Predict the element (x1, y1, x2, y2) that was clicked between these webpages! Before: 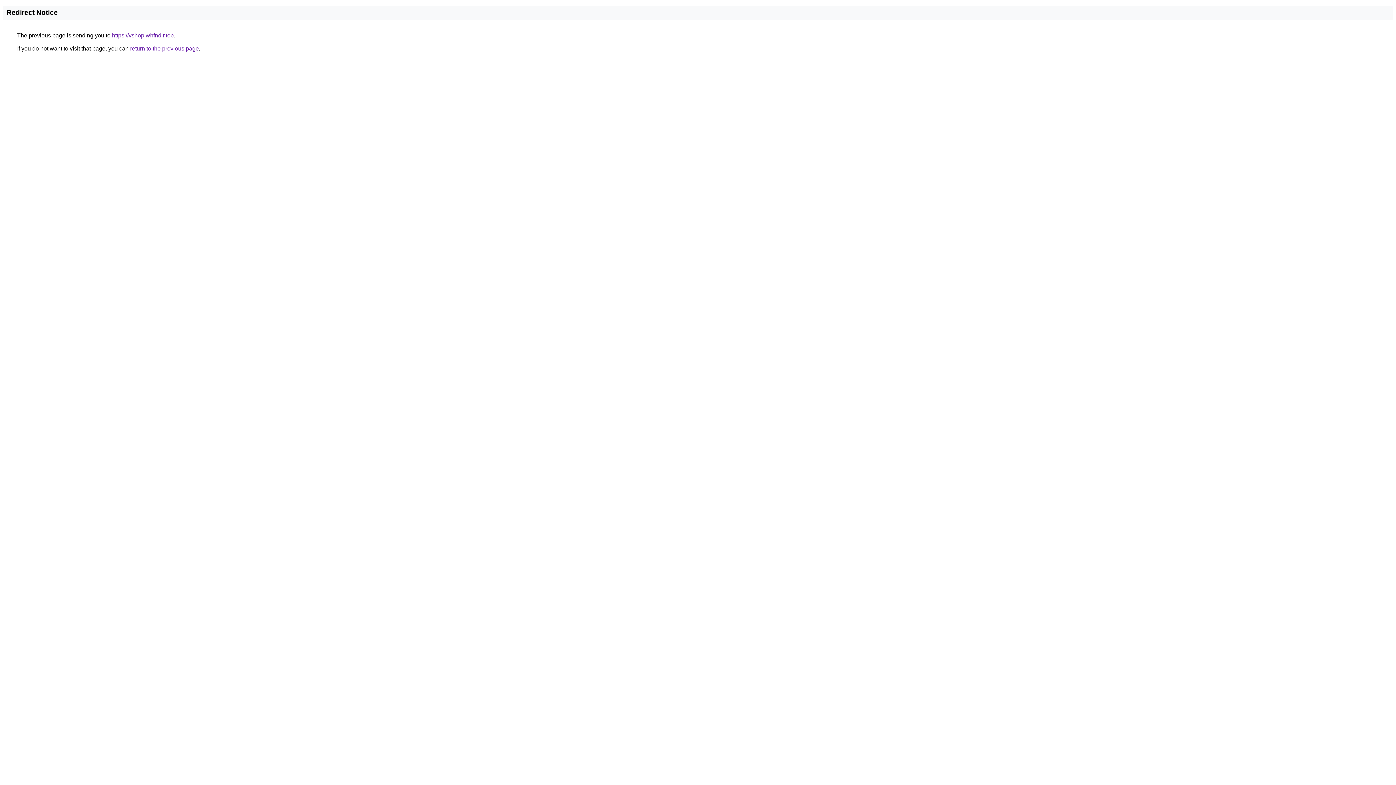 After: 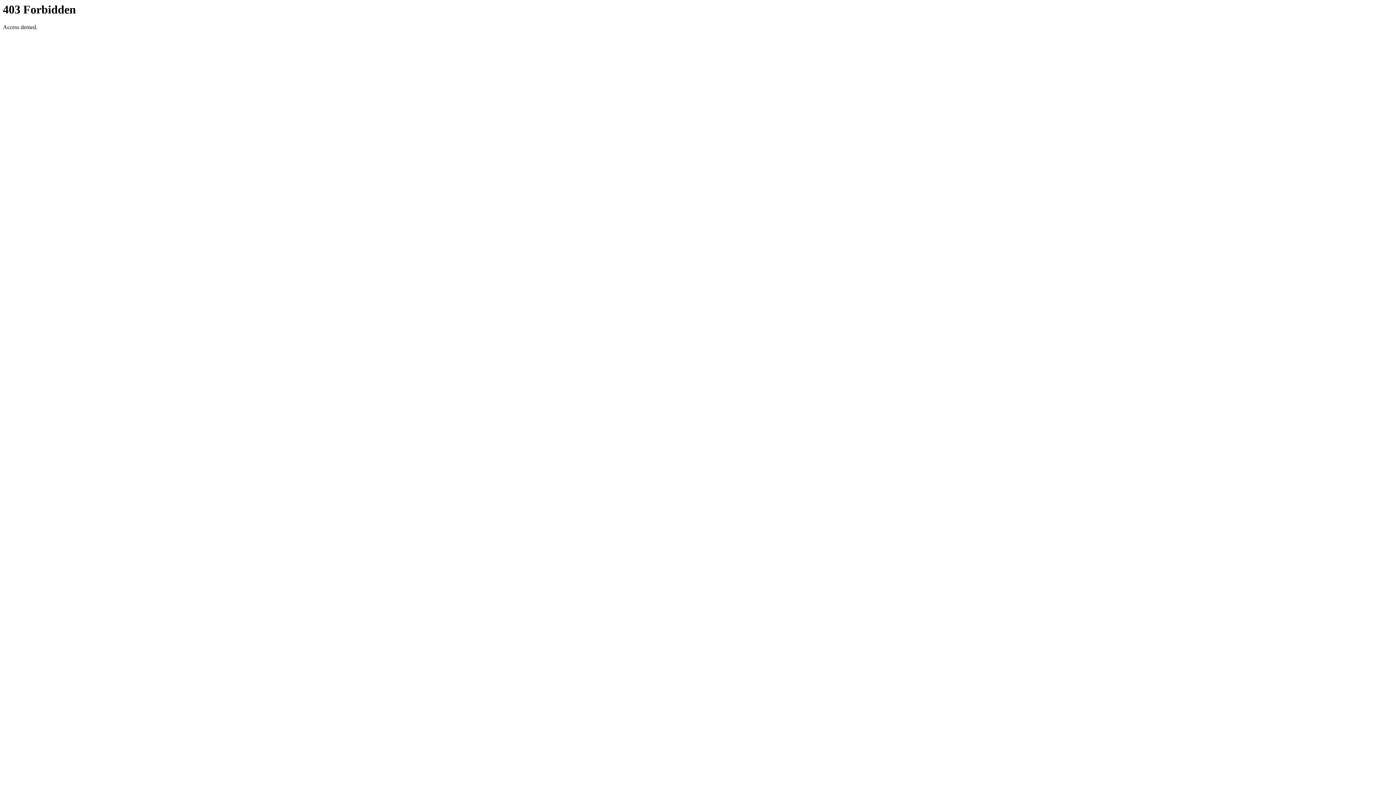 Action: label: https://vshop.whfndir.top bbox: (112, 32, 173, 38)